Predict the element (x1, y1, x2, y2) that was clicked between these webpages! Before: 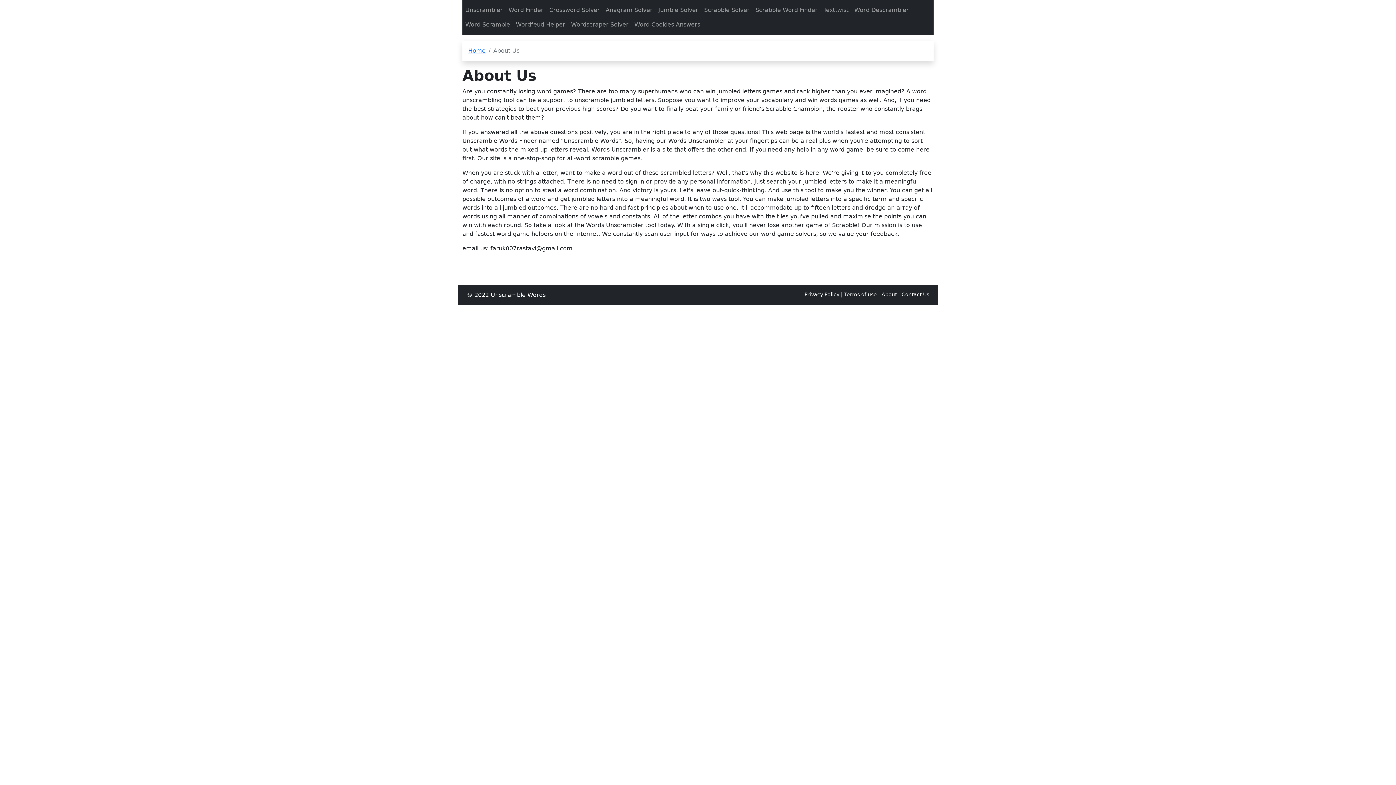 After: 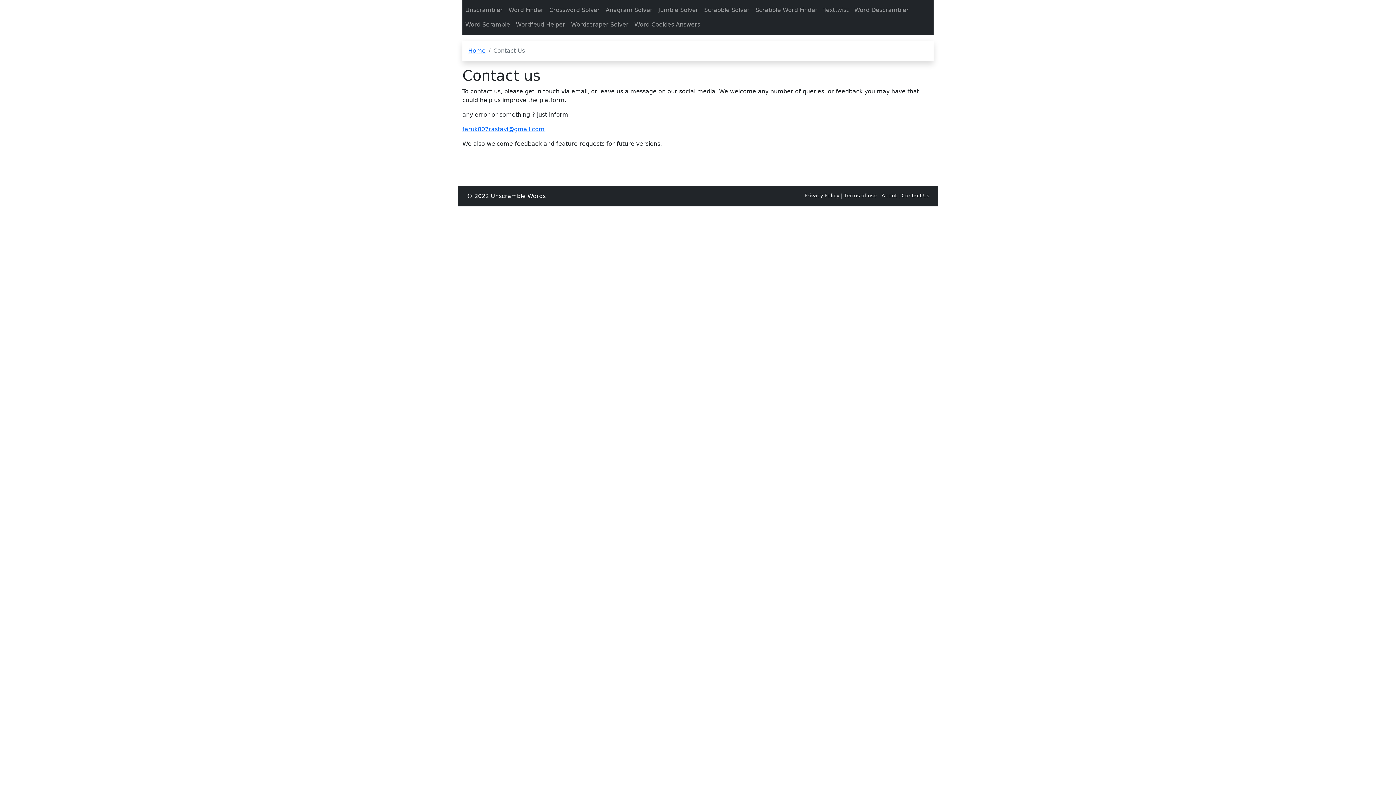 Action: label: Contact Us bbox: (901, 291, 929, 297)